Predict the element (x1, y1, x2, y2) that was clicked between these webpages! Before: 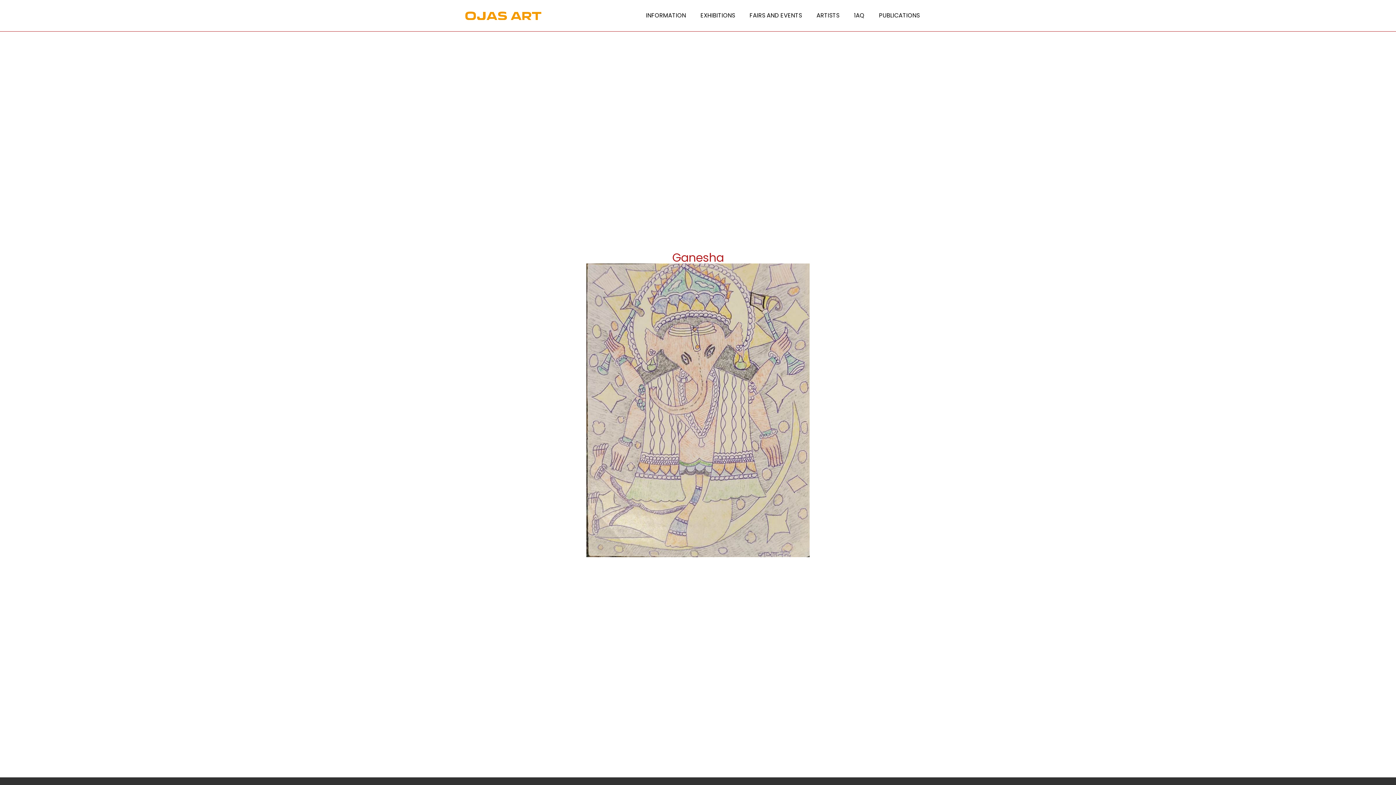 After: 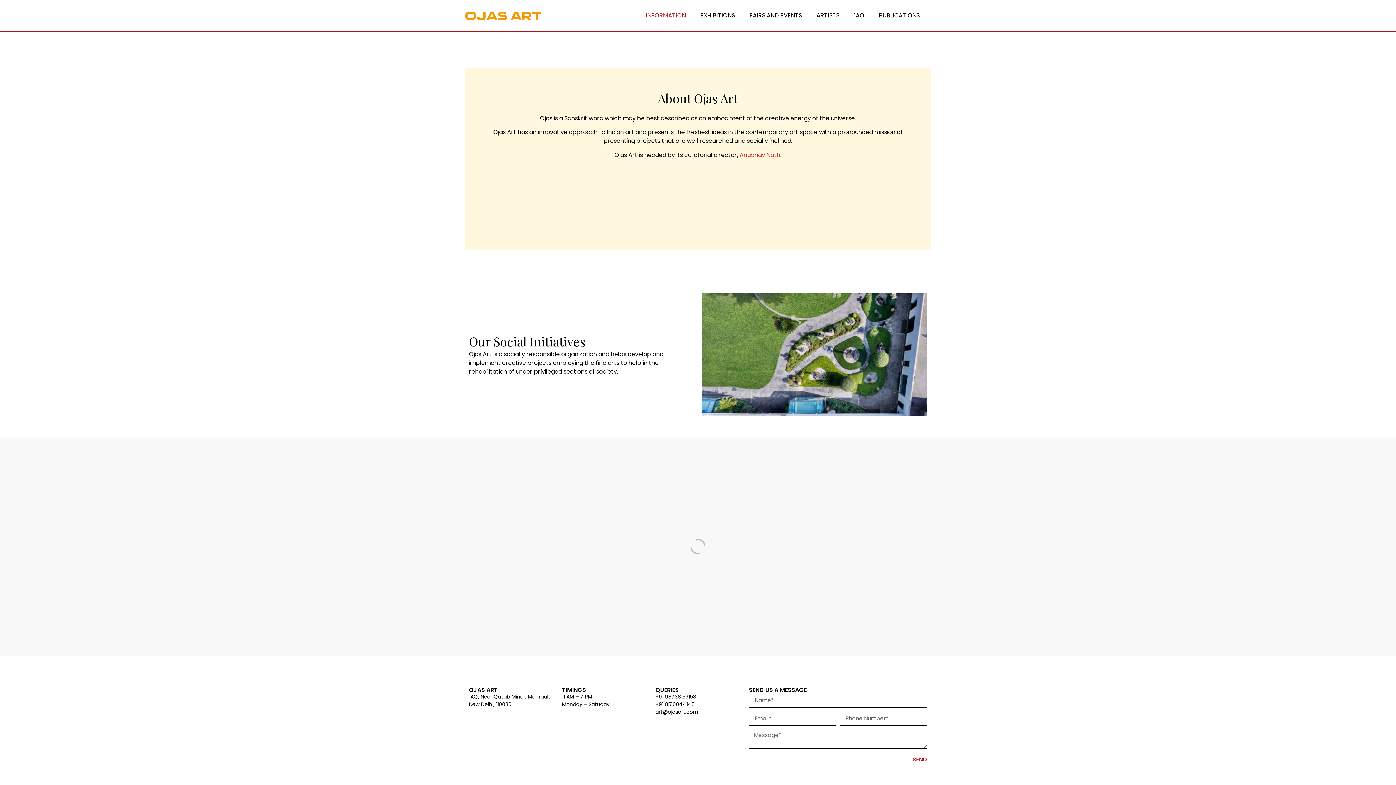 Action: bbox: (638, 7, 693, 24) label: INFORMATION